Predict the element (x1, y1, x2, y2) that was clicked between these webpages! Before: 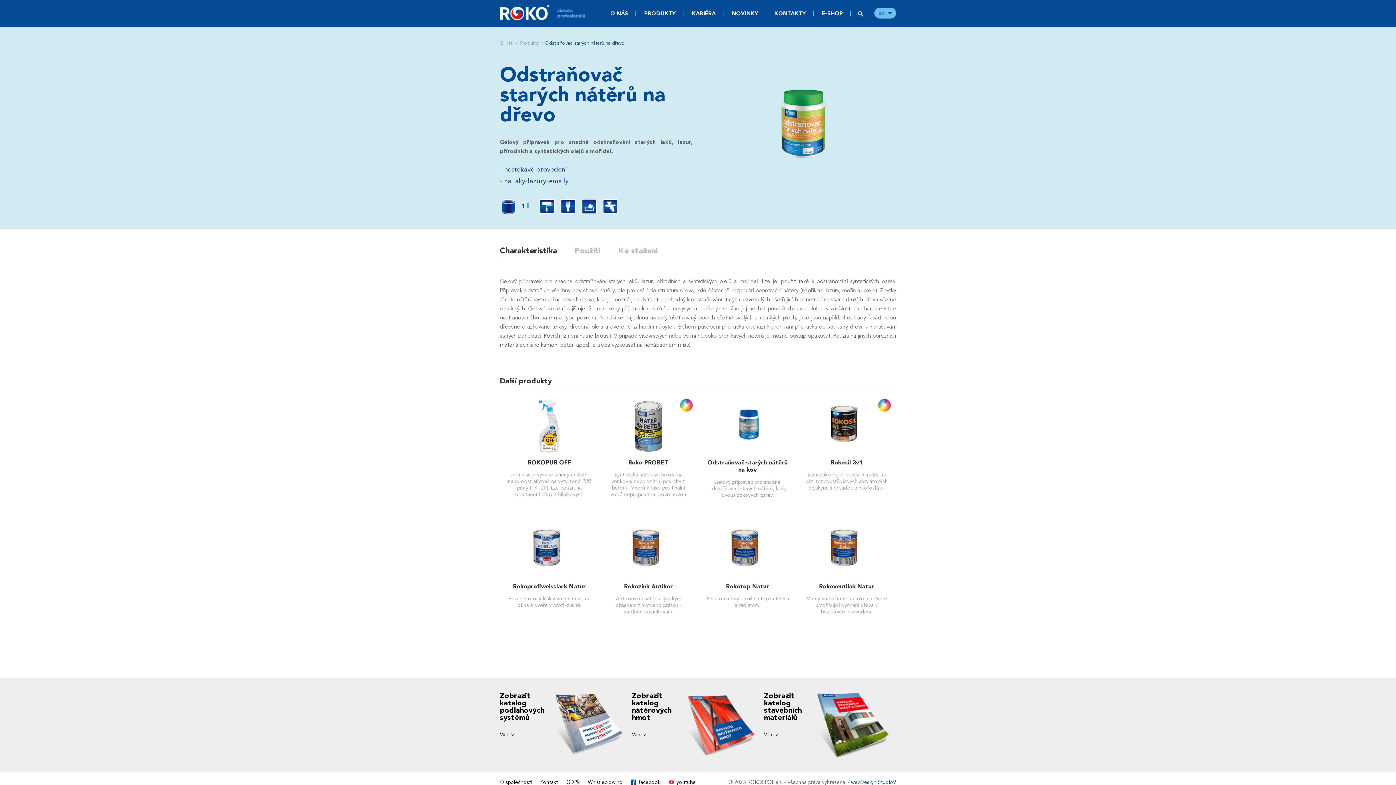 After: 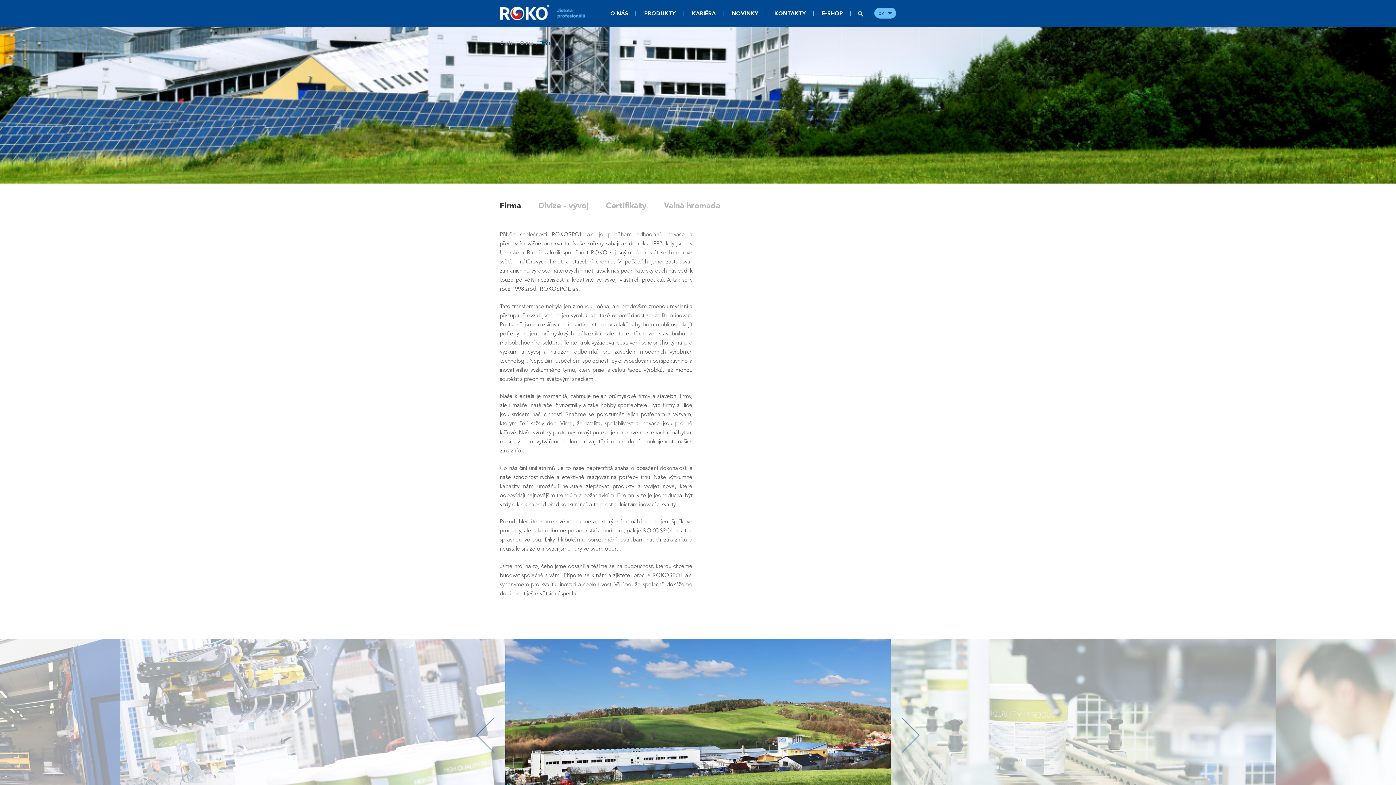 Action: bbox: (500, 40, 513, 46) label: O nás